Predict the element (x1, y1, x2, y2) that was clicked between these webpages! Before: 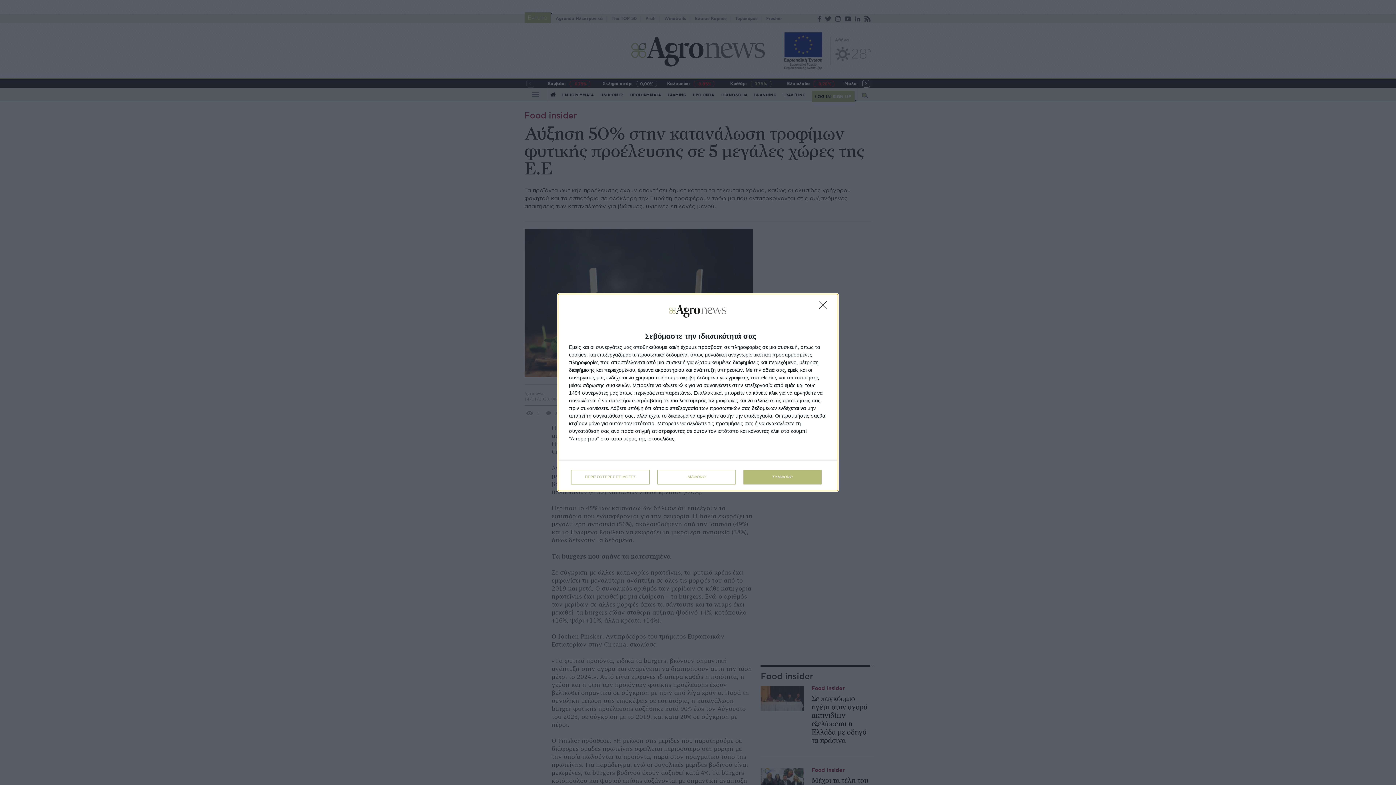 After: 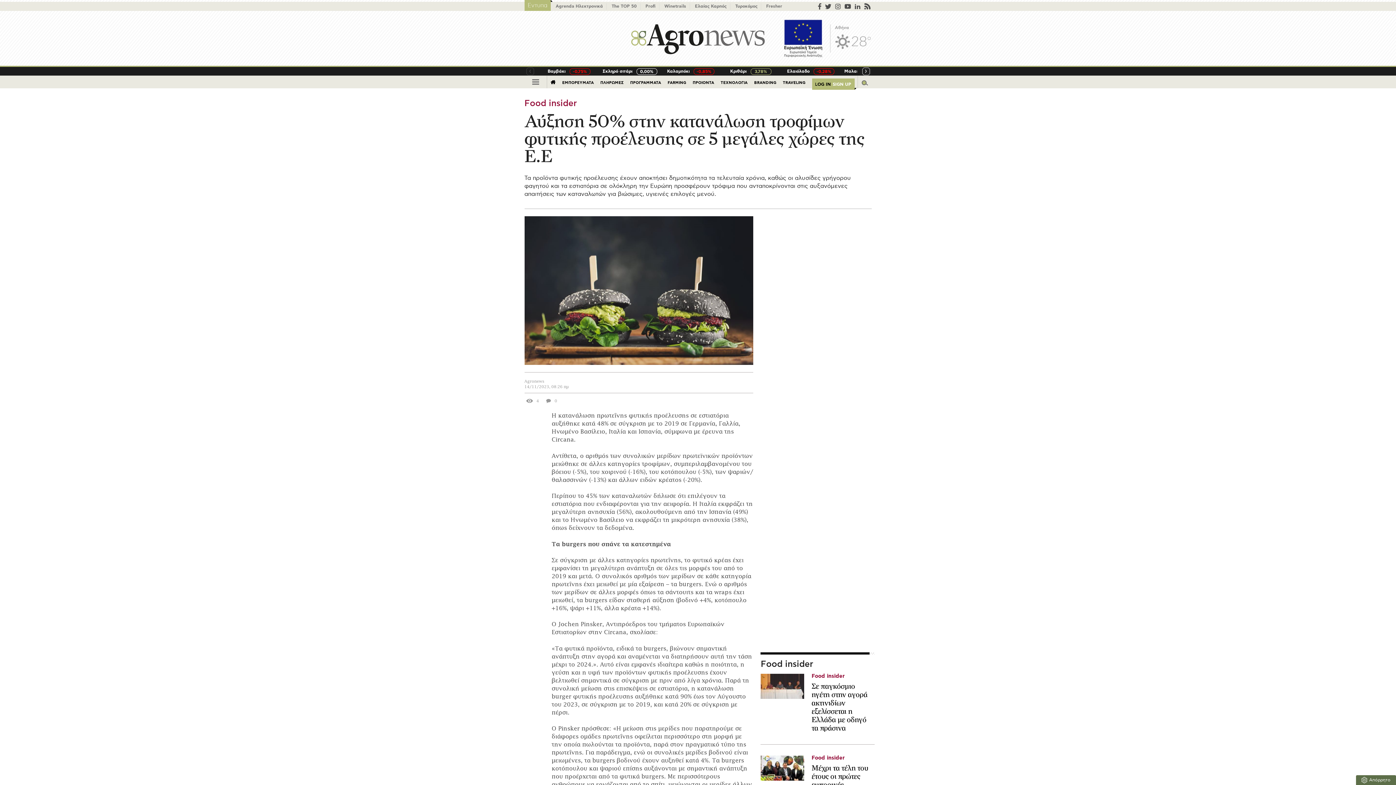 Action: label: ΔΙΑΦΩΝΩ bbox: (657, 470, 736, 484)